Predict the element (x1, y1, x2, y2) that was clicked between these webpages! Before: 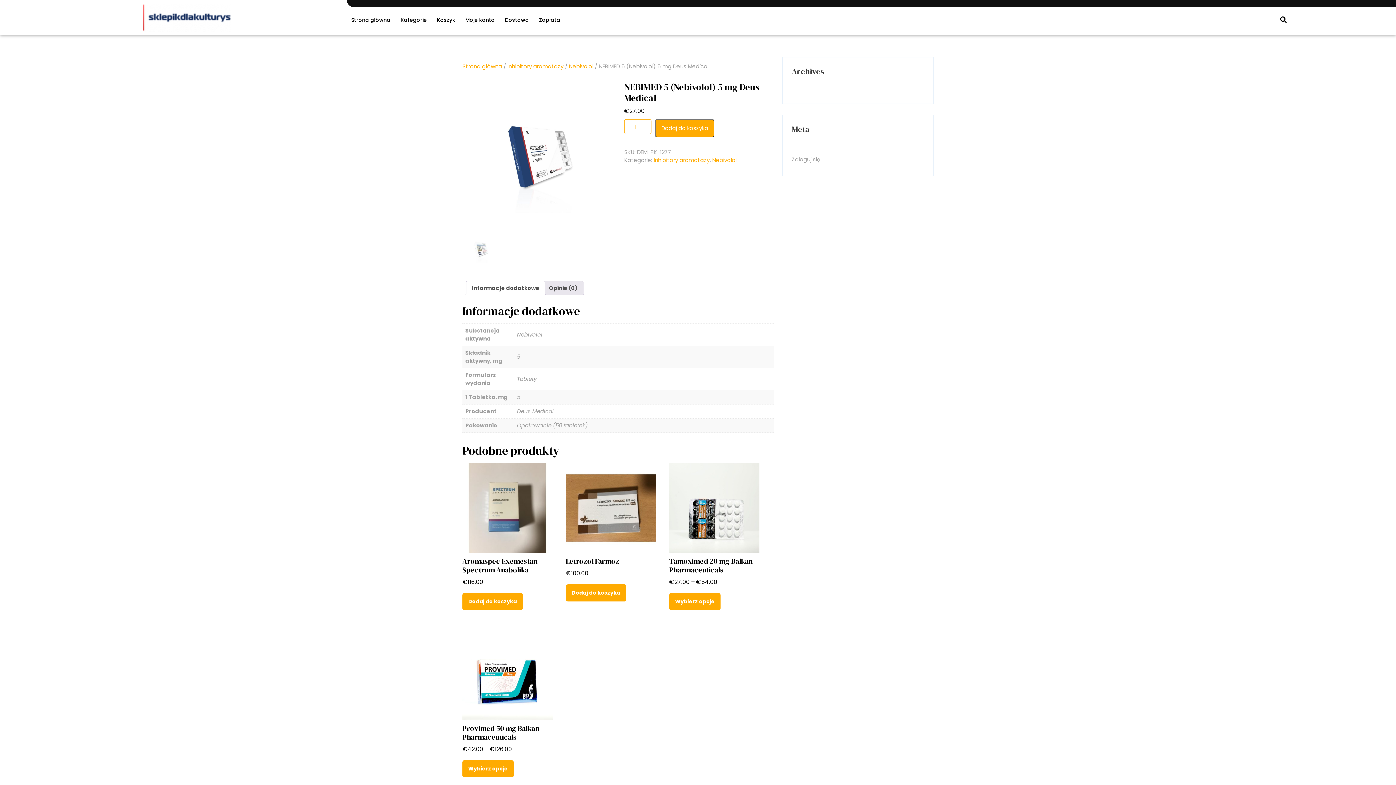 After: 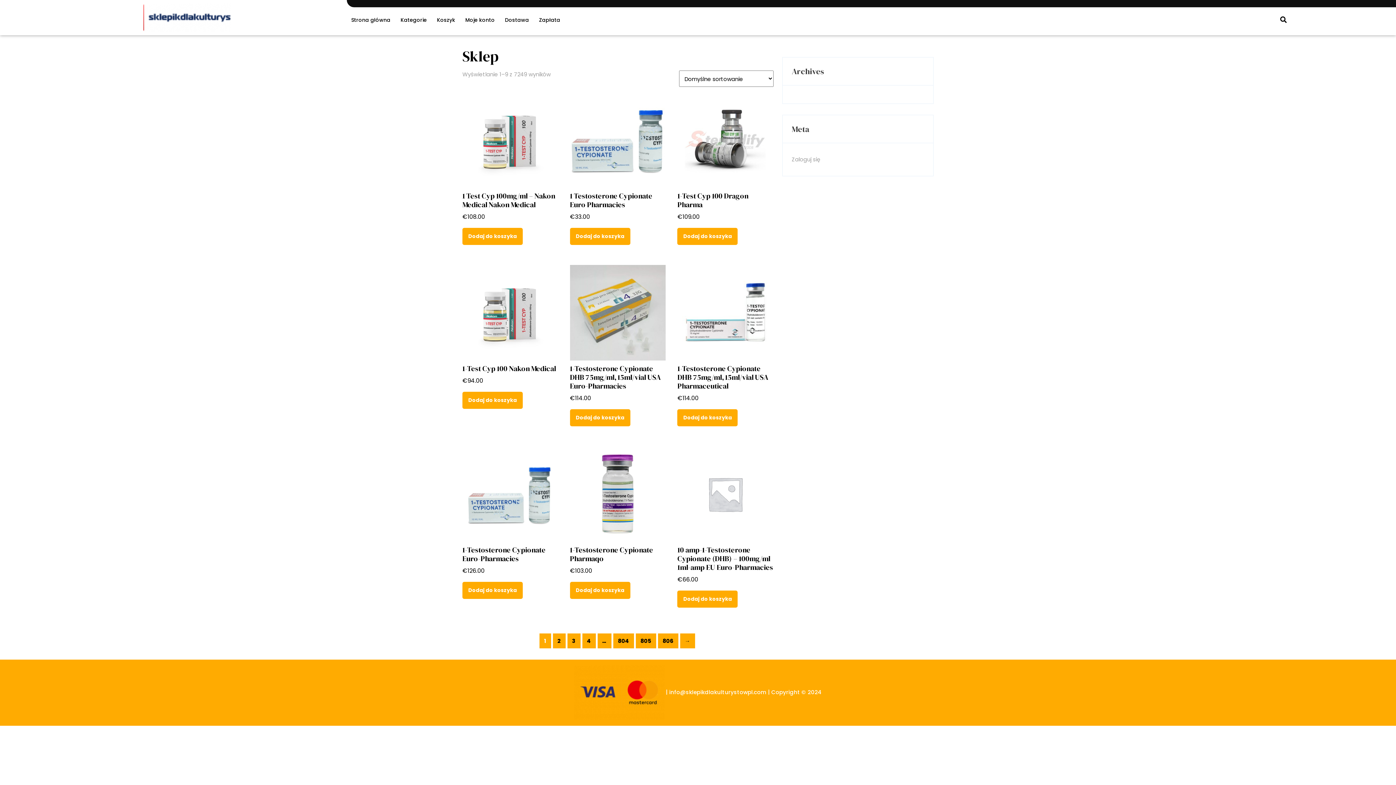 Action: bbox: (462, 62, 502, 70) label: Strona główna